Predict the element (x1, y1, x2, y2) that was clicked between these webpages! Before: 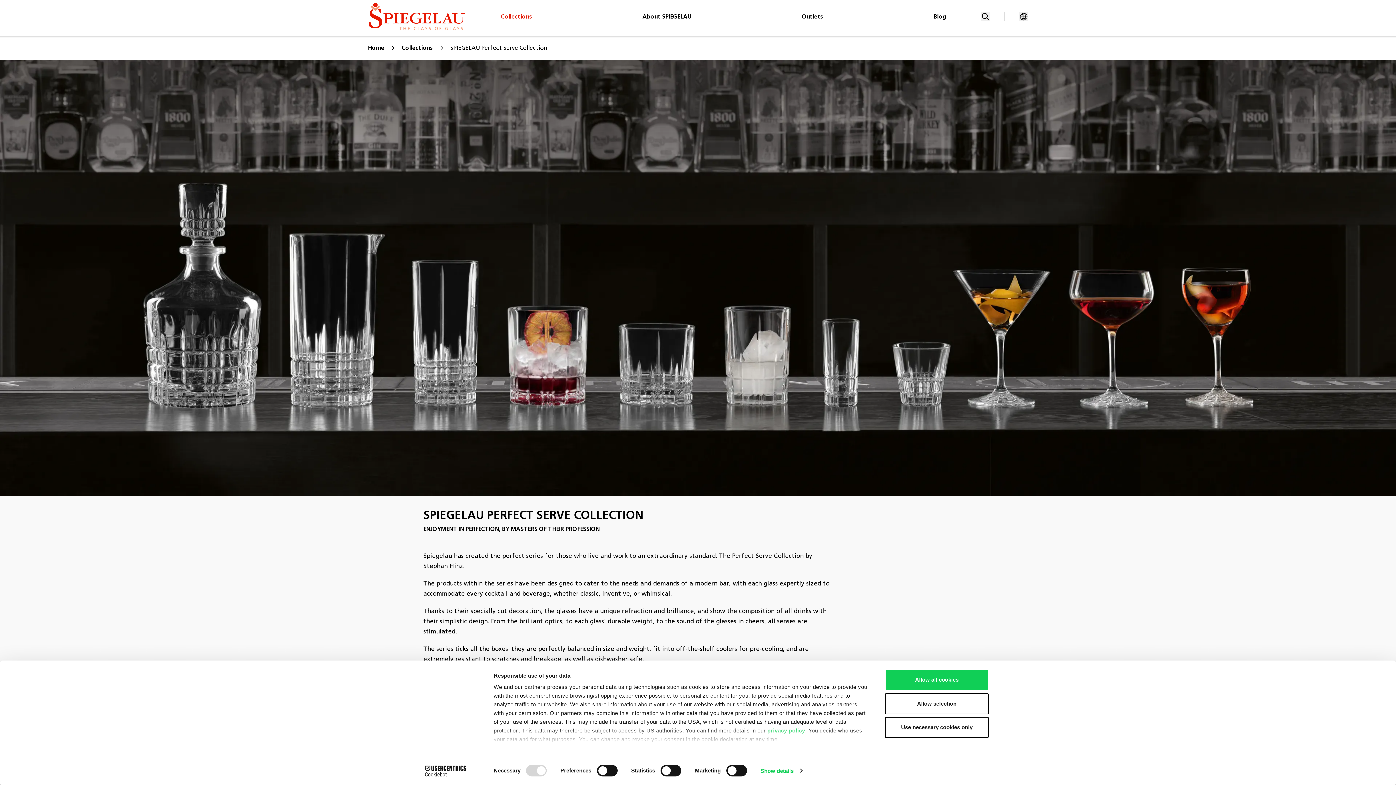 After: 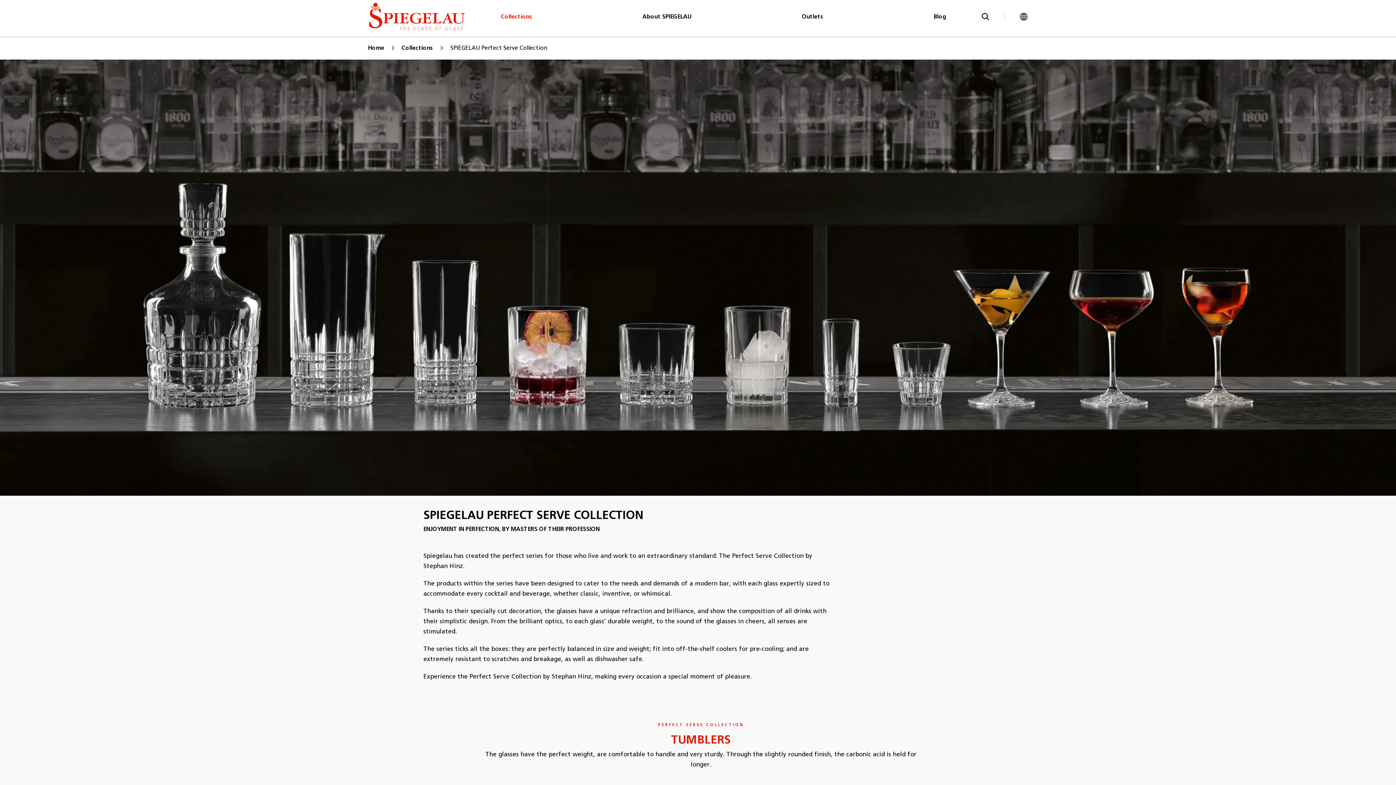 Action: bbox: (885, 693, 989, 714) label: Allow selection